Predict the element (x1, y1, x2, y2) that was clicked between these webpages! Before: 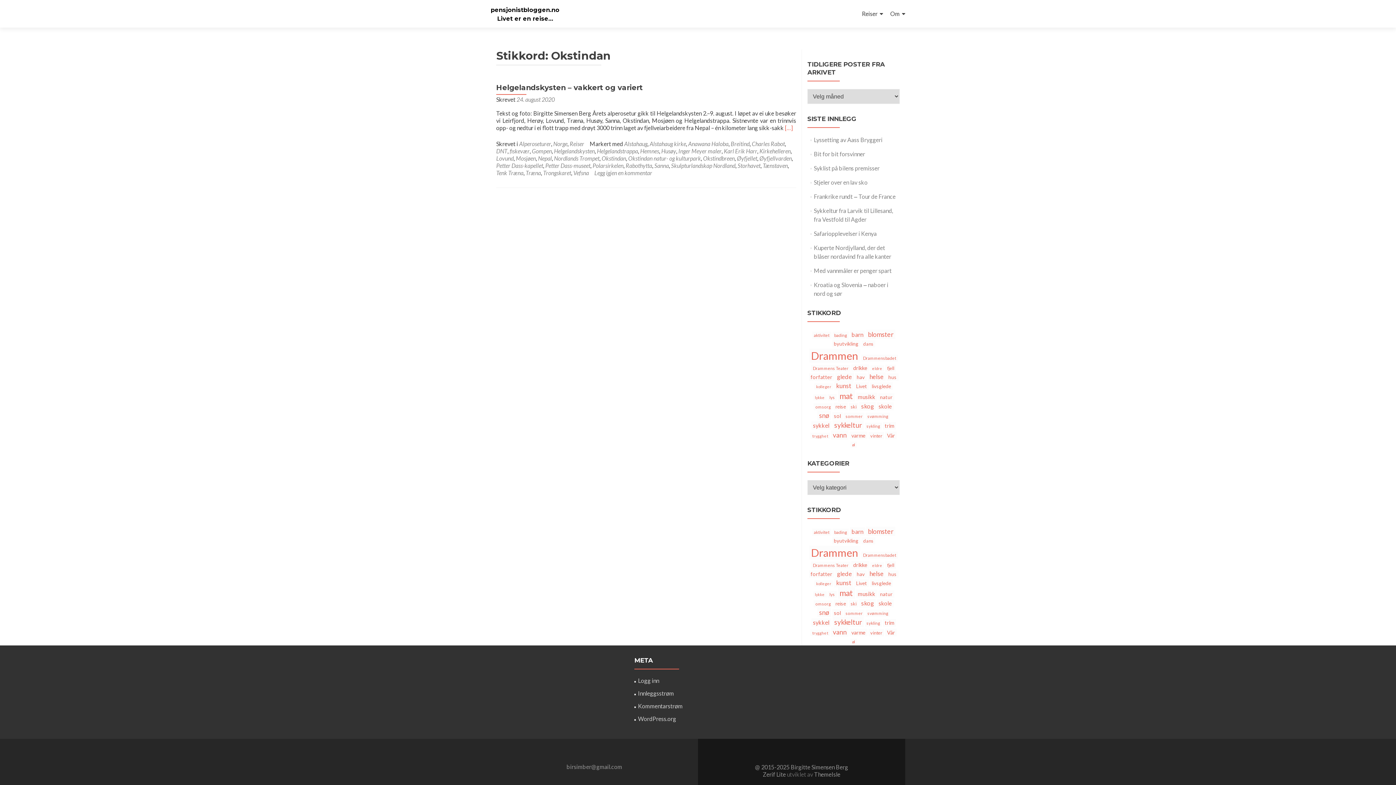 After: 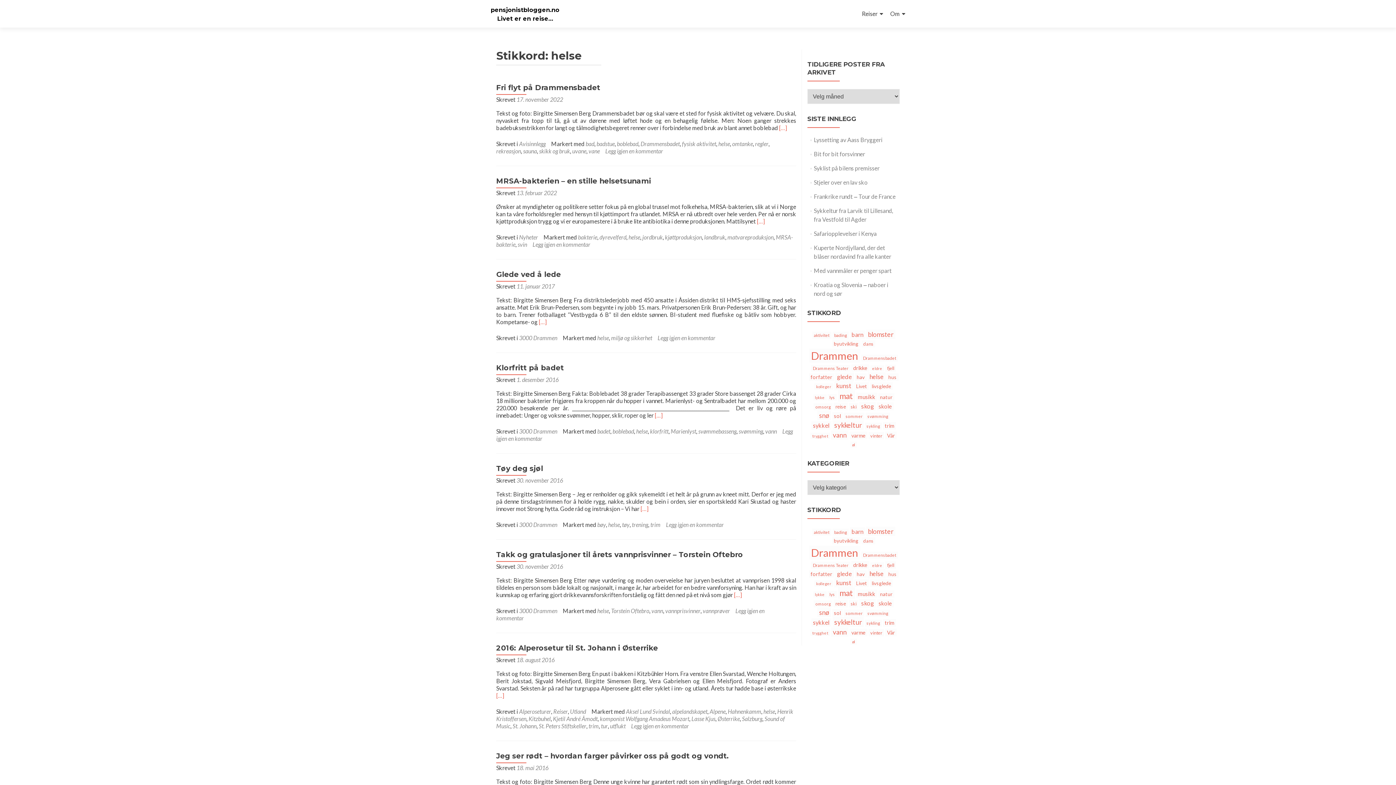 Action: label: helse (16 elementer) bbox: (867, 569, 885, 578)